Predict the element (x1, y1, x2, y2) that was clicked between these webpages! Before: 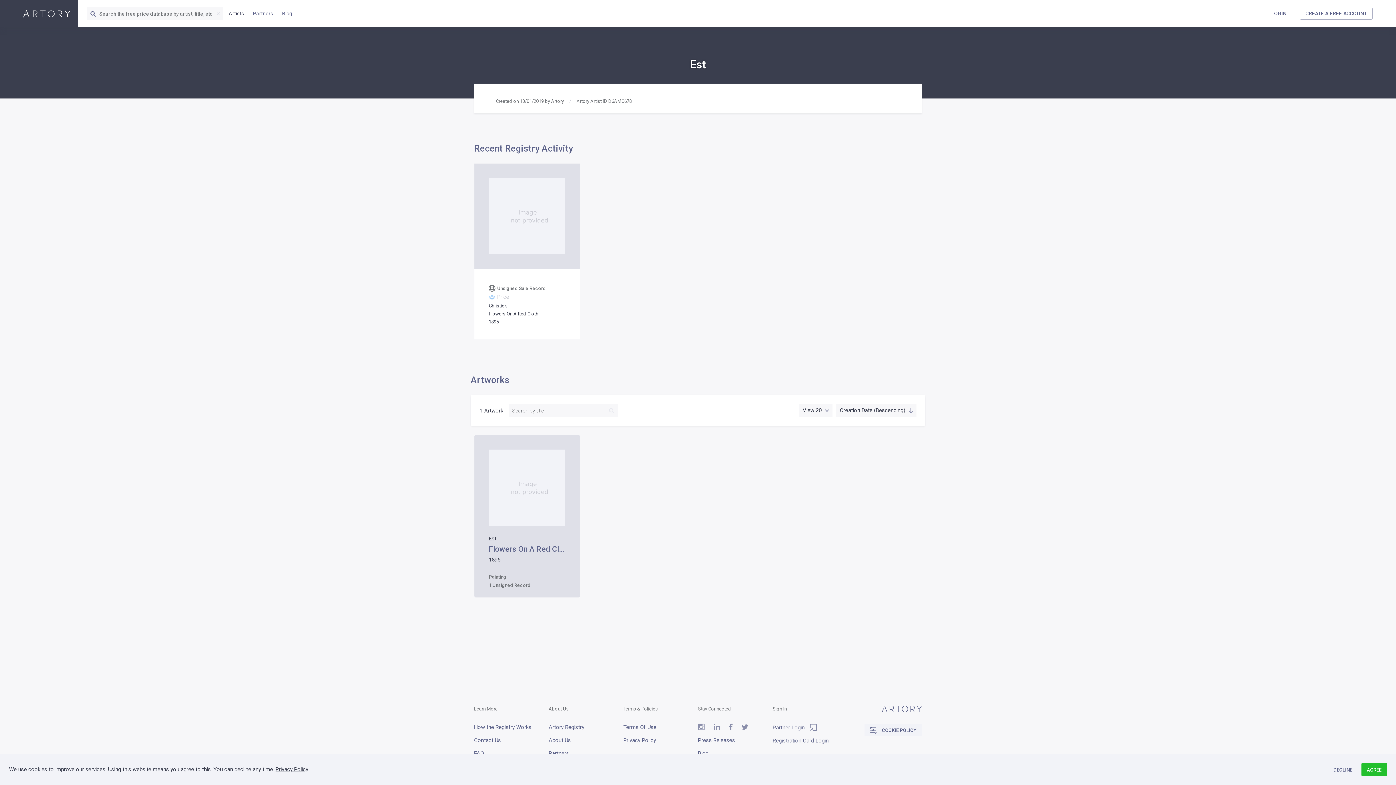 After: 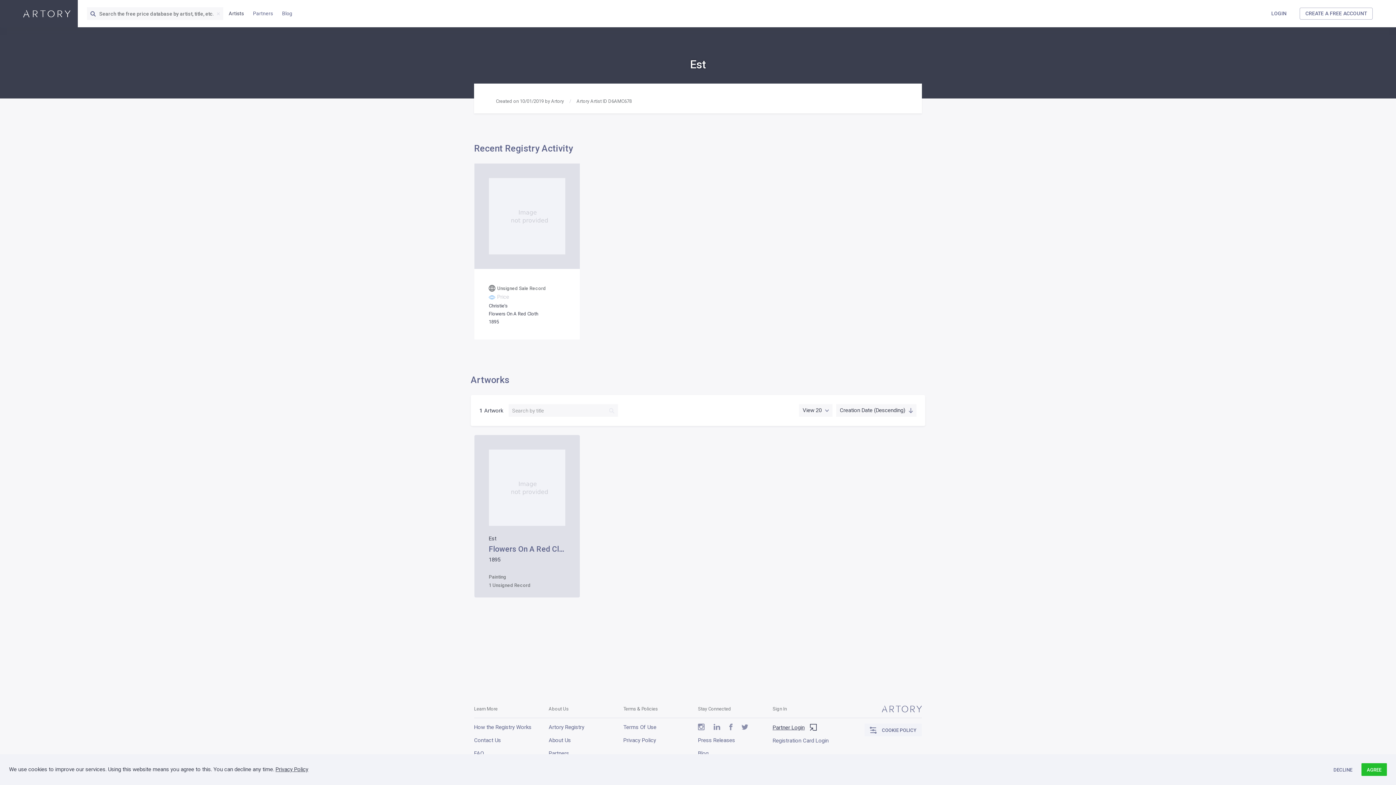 Action: label: Partner Login bbox: (772, 724, 816, 732)